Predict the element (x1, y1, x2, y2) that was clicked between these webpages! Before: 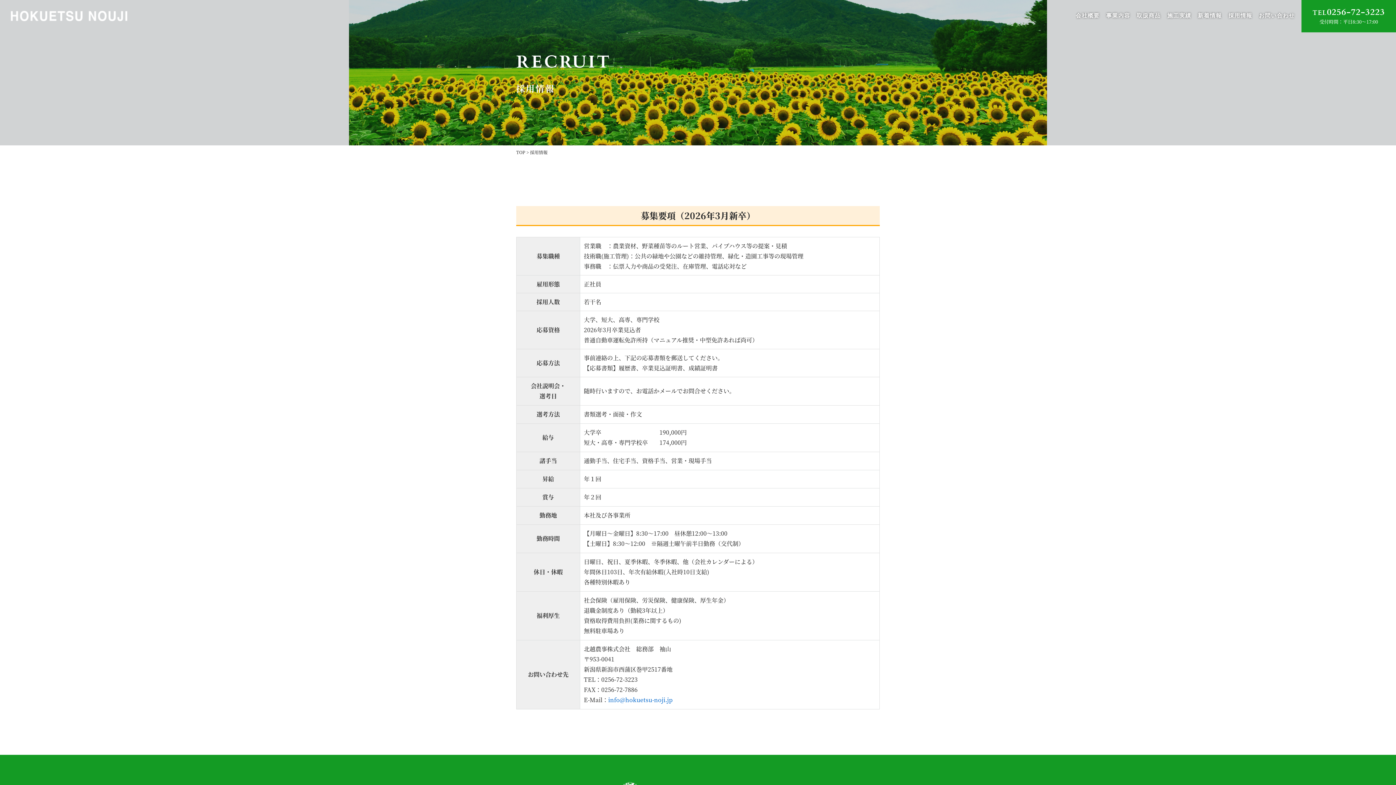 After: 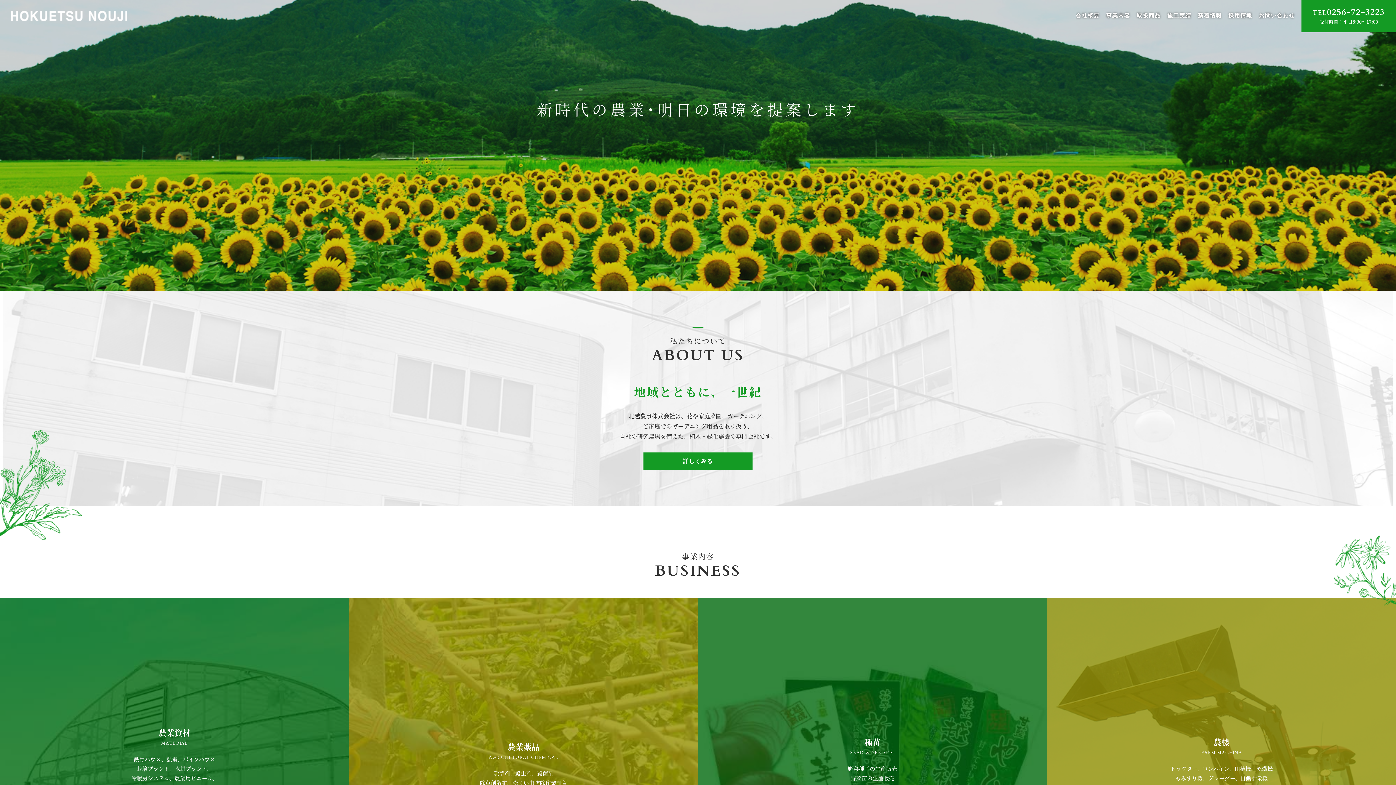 Action: bbox: (516, 149, 525, 155) label: TOP